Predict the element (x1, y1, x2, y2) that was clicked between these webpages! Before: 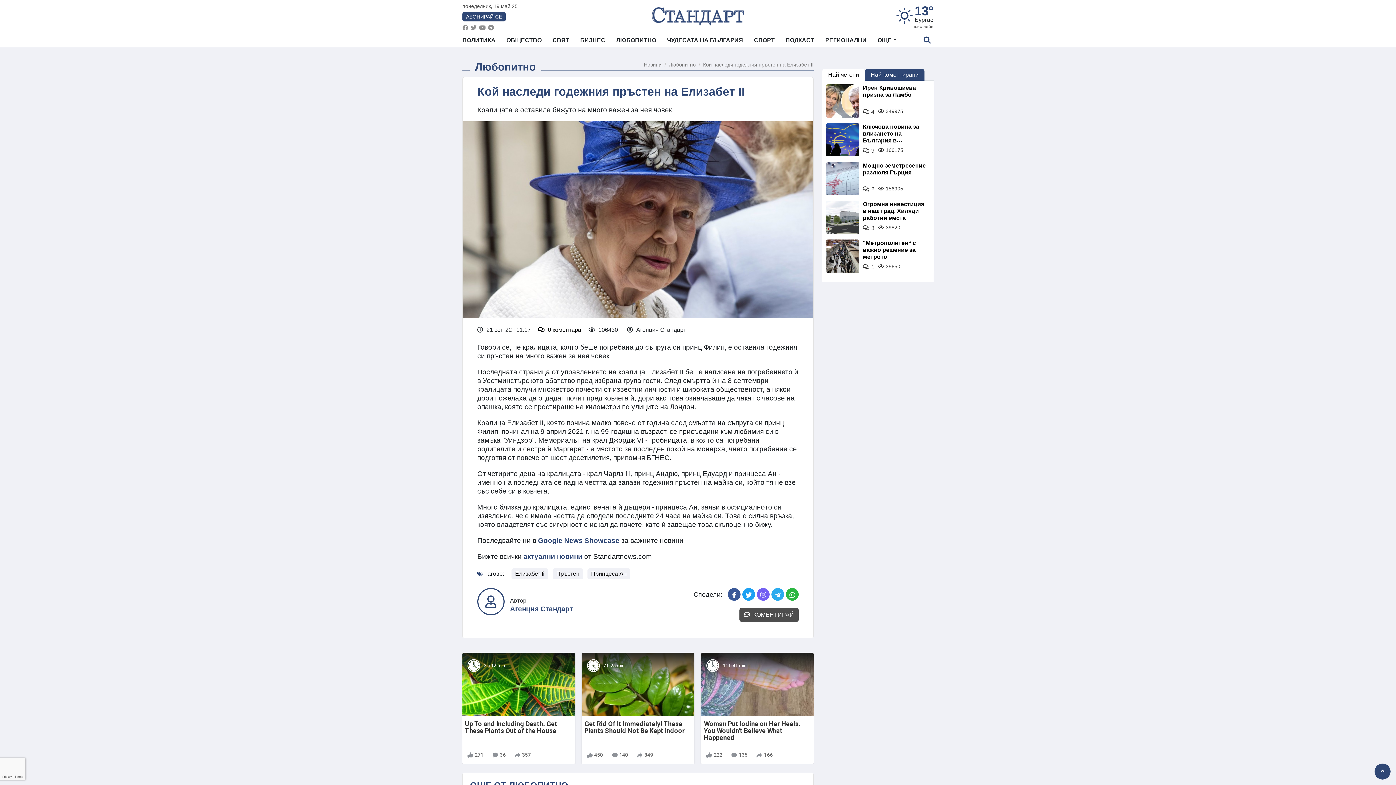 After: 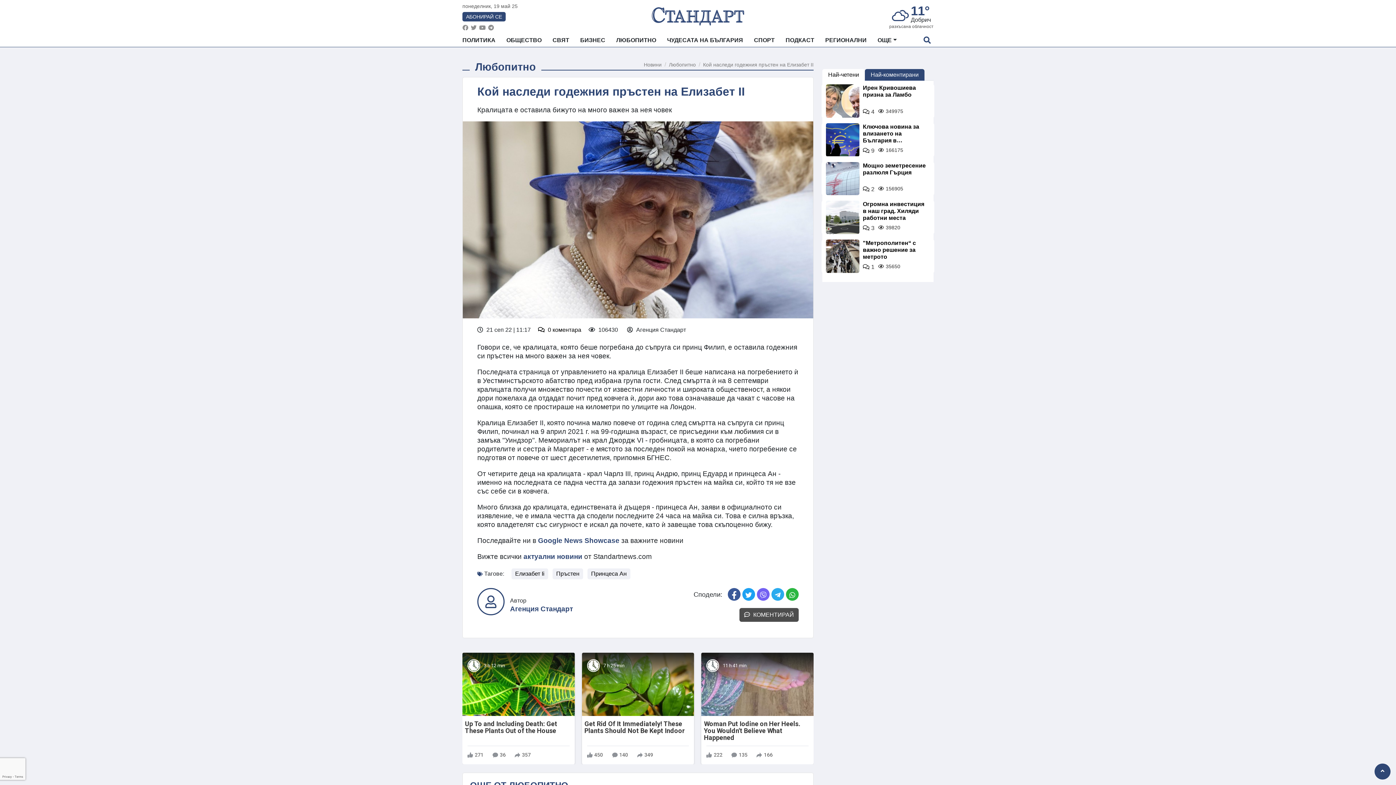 Action: bbox: (728, 588, 740, 601)